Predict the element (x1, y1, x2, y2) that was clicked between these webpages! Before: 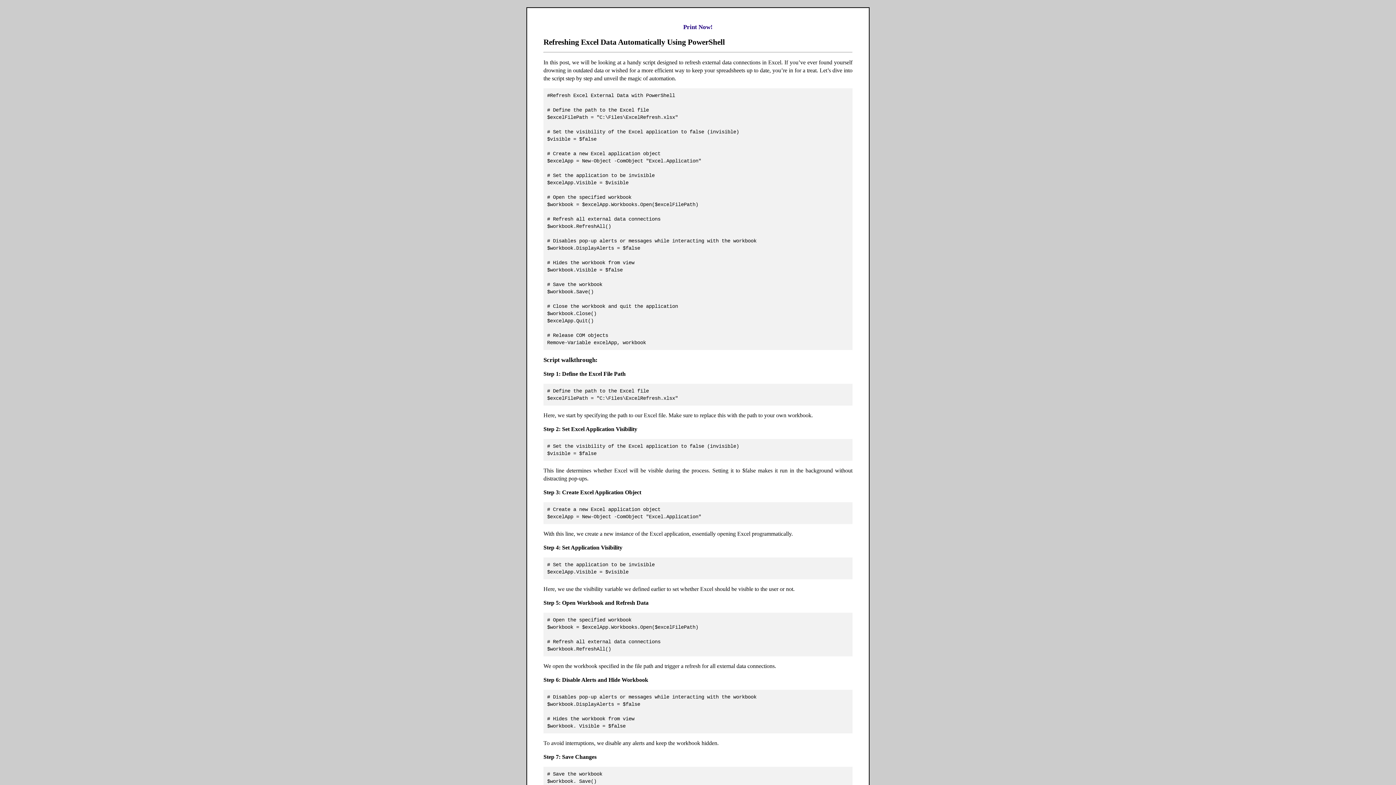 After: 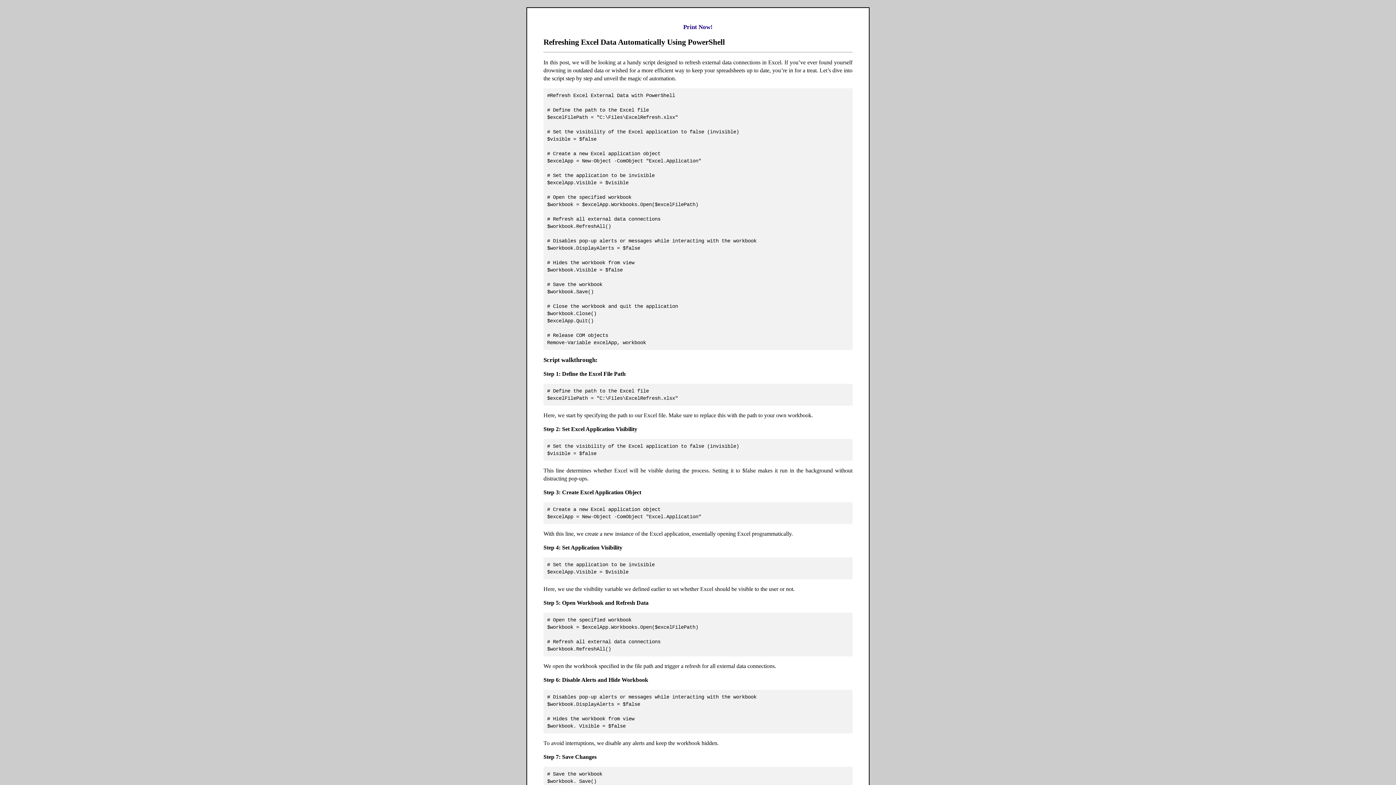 Action: bbox: (683, 23, 712, 30) label: Print Now!